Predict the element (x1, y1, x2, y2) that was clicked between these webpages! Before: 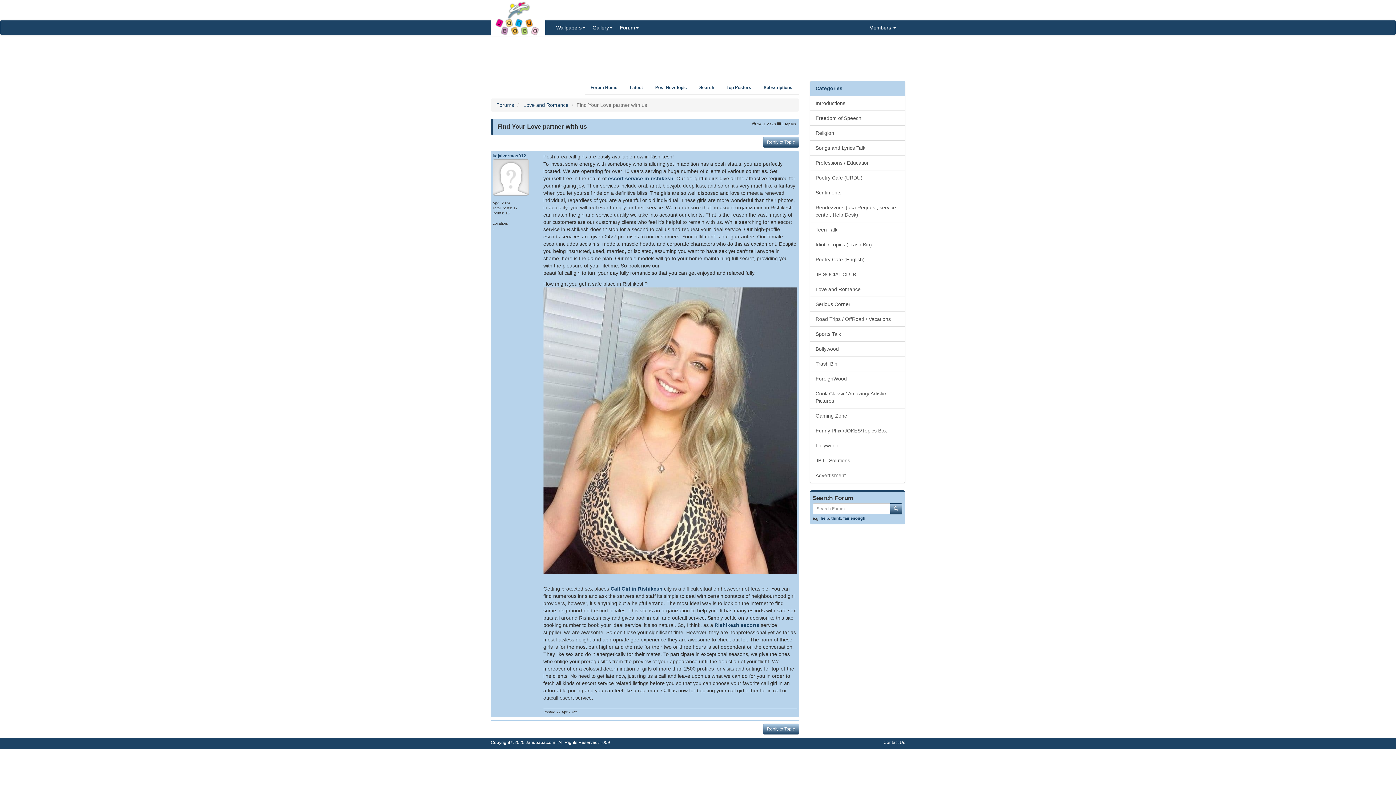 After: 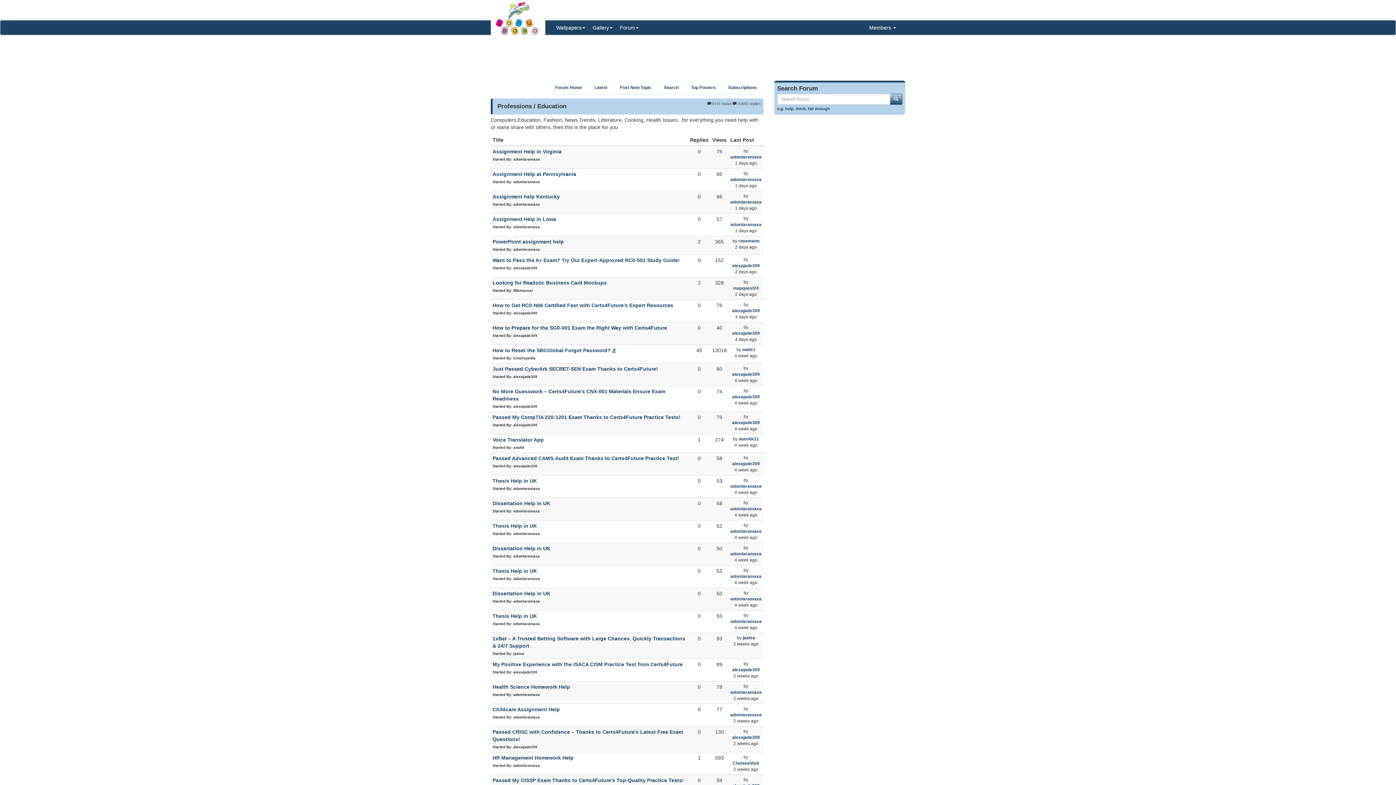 Action: bbox: (810, 155, 905, 170) label: Professions / Education